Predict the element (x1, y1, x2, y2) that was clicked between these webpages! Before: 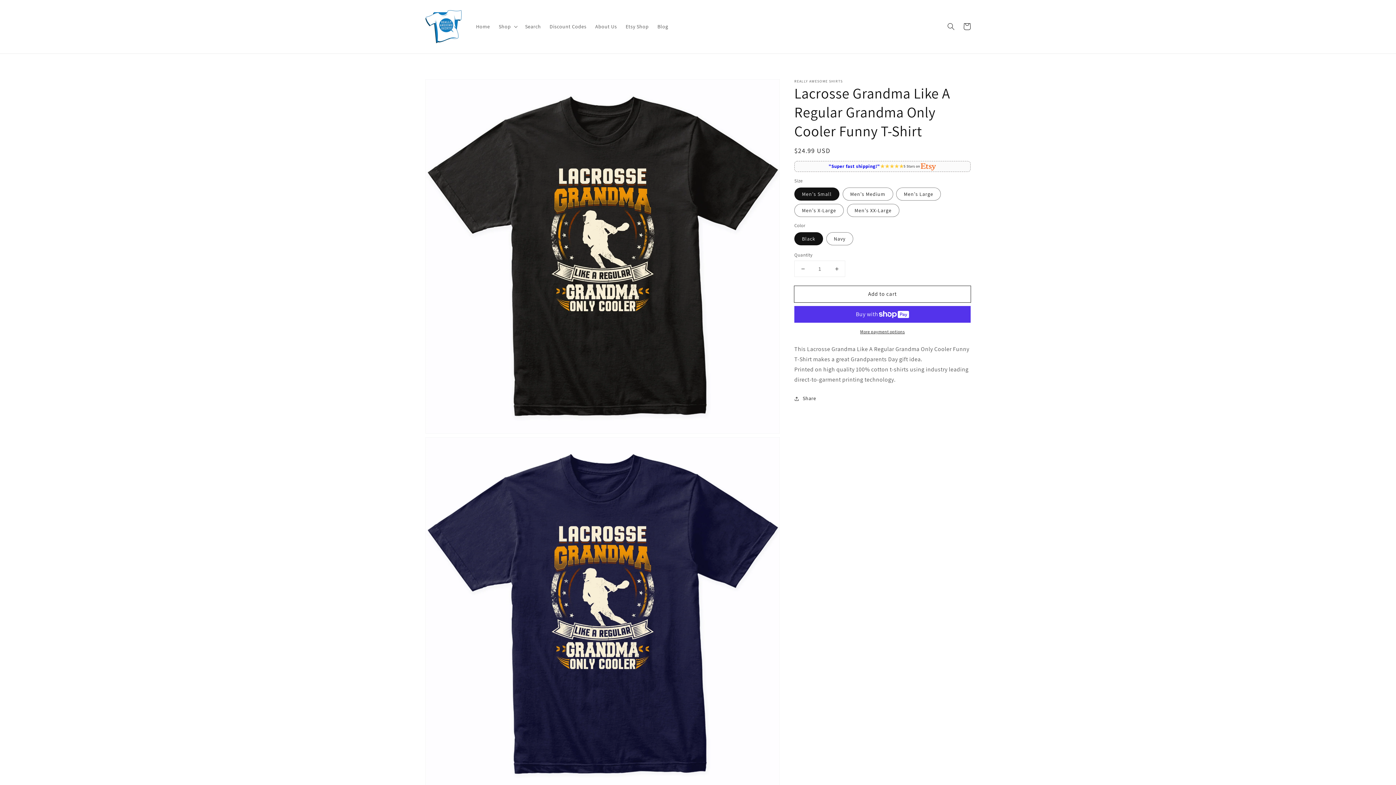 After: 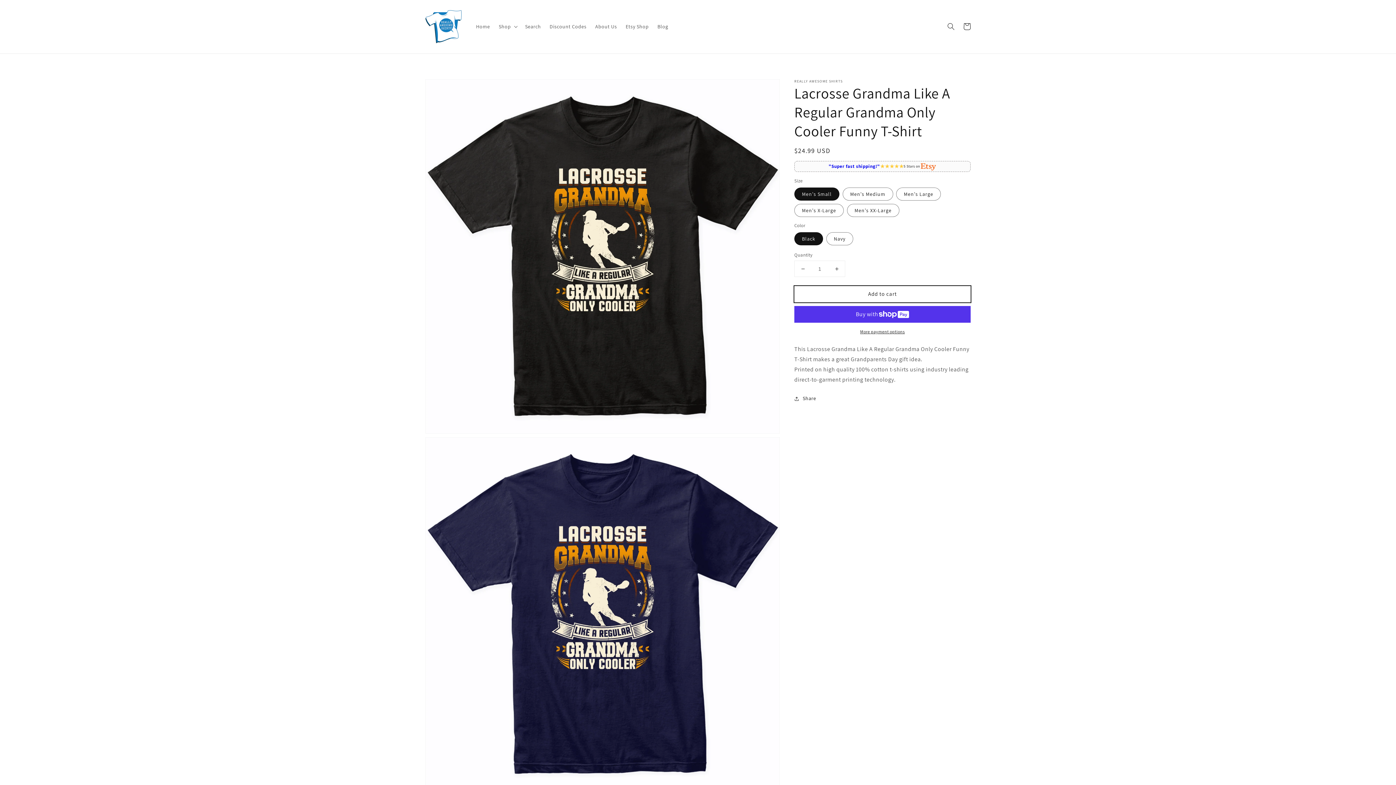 Action: label: Add to cart bbox: (794, 286, 970, 302)